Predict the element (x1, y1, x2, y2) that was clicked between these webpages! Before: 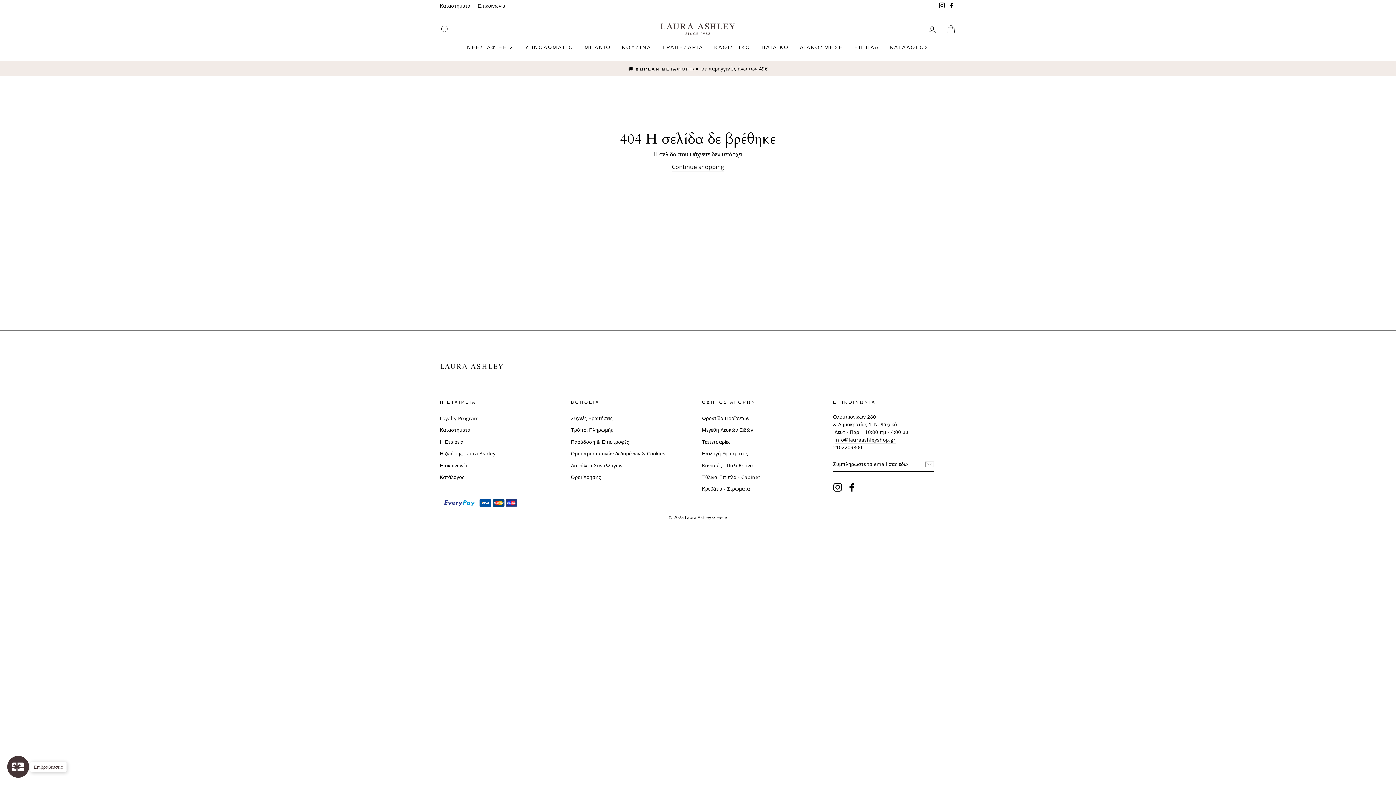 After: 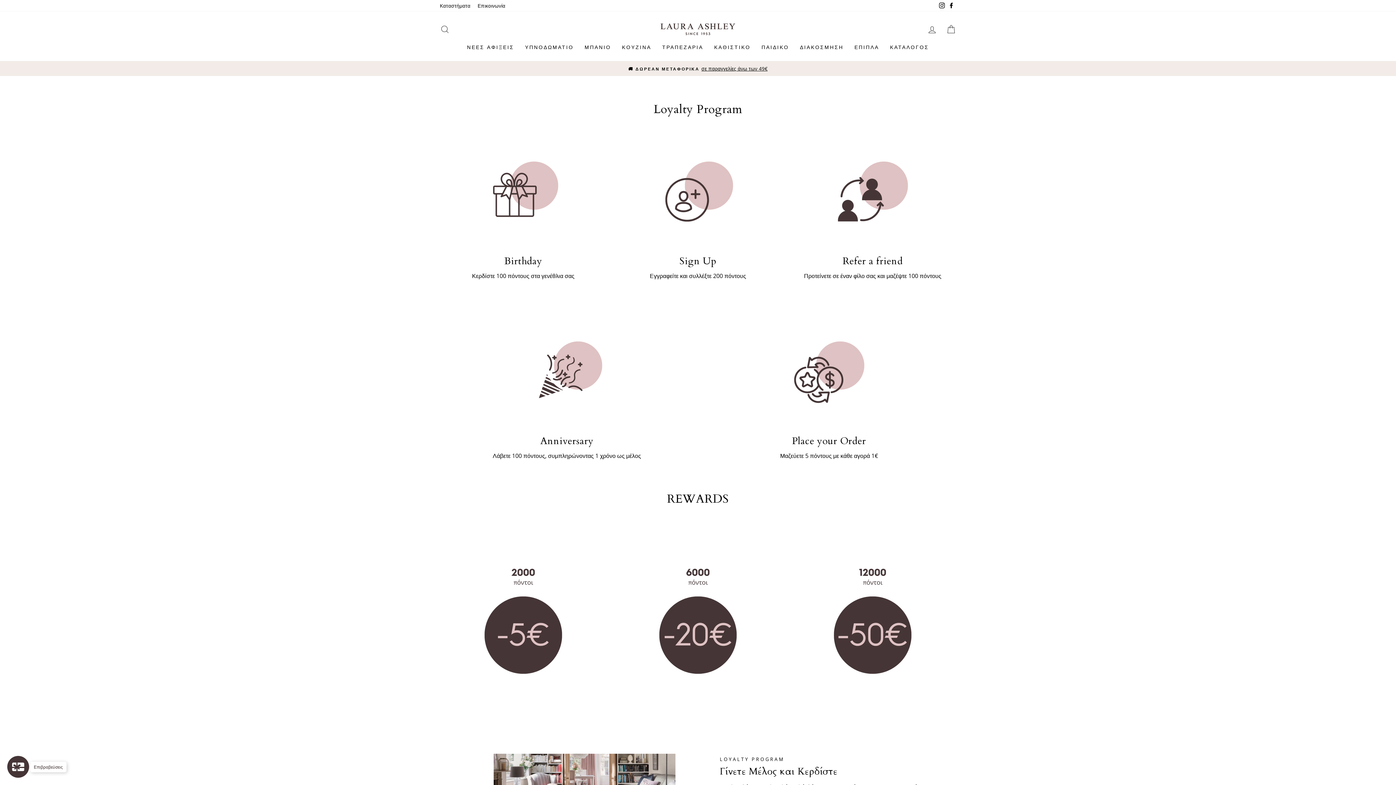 Action: bbox: (440, 413, 478, 423) label: Loyalty Program